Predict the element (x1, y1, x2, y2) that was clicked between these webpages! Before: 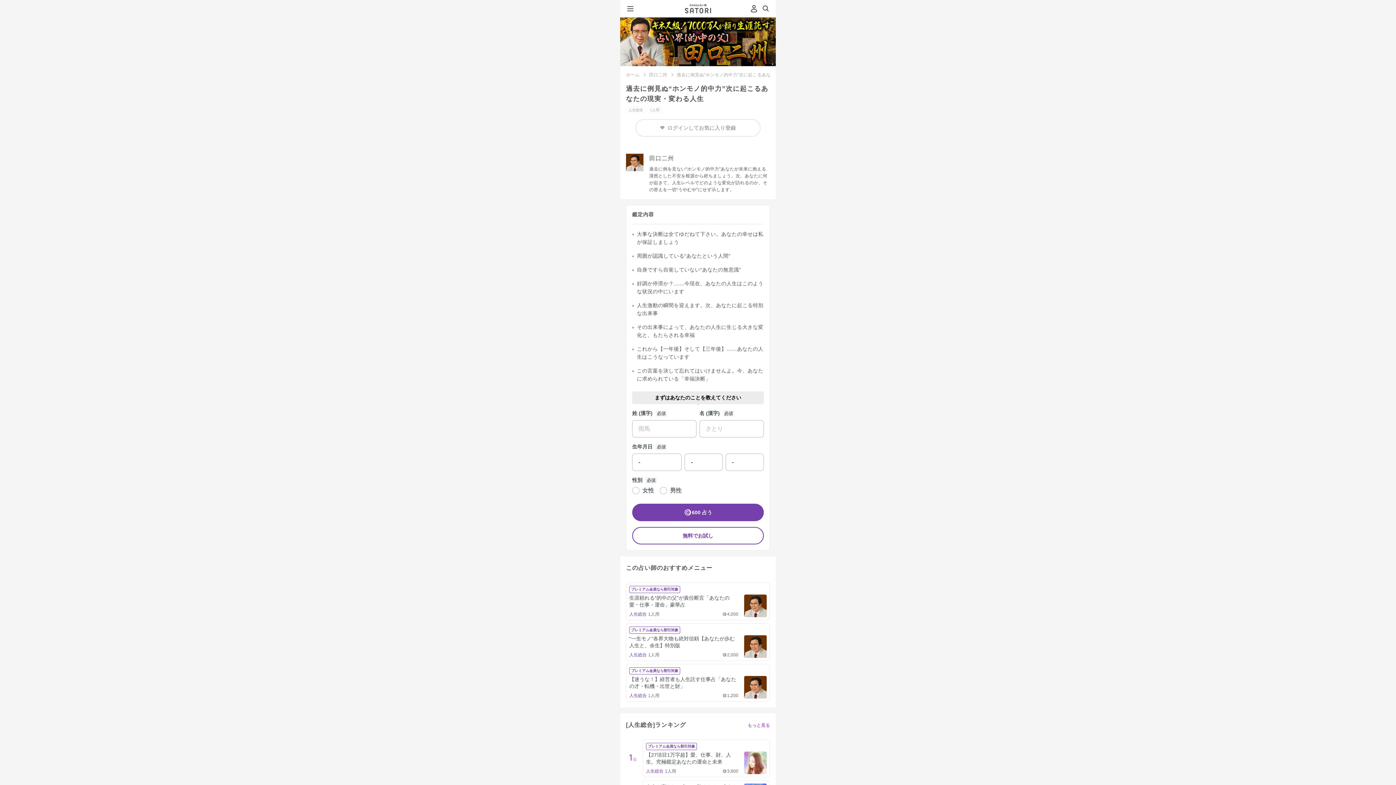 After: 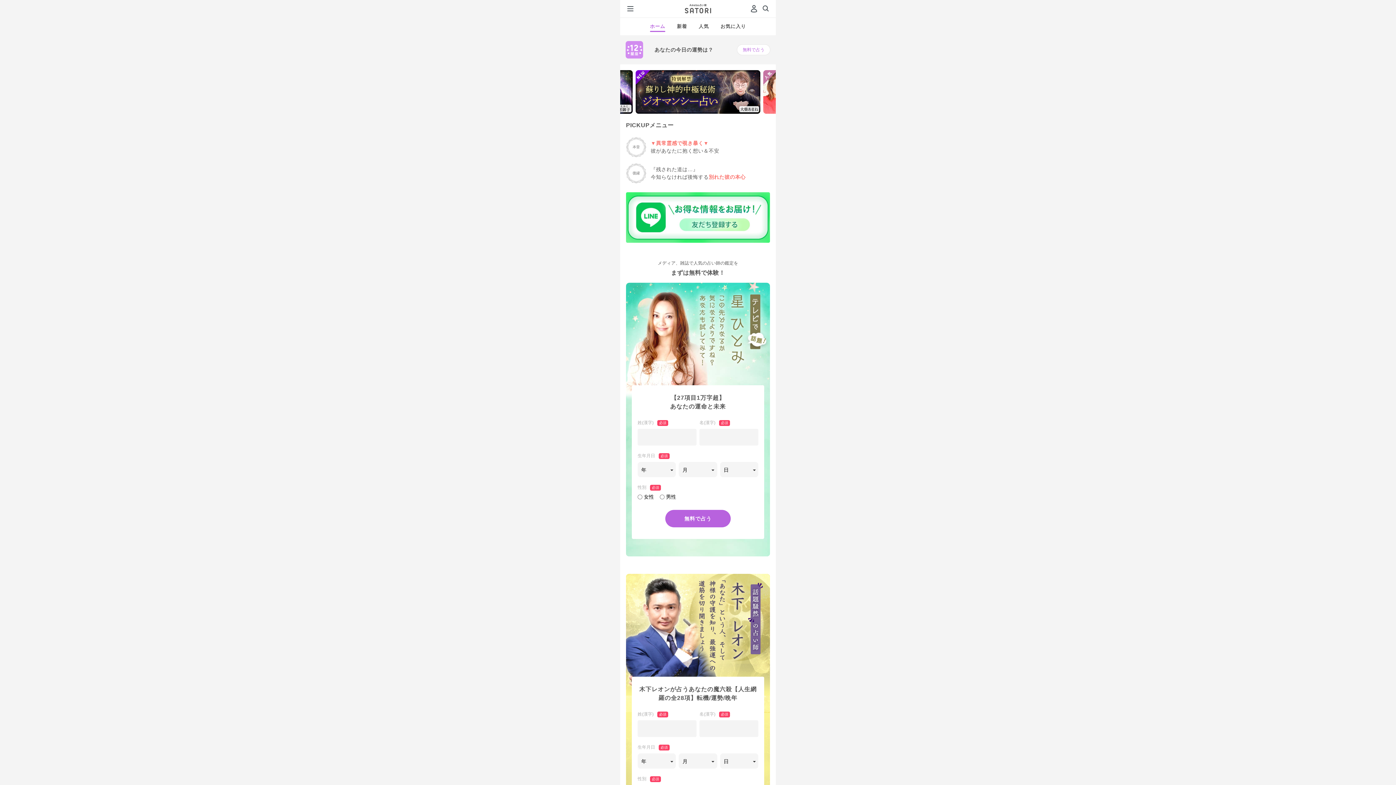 Action: bbox: (626, 72, 639, 77) label: ホーム